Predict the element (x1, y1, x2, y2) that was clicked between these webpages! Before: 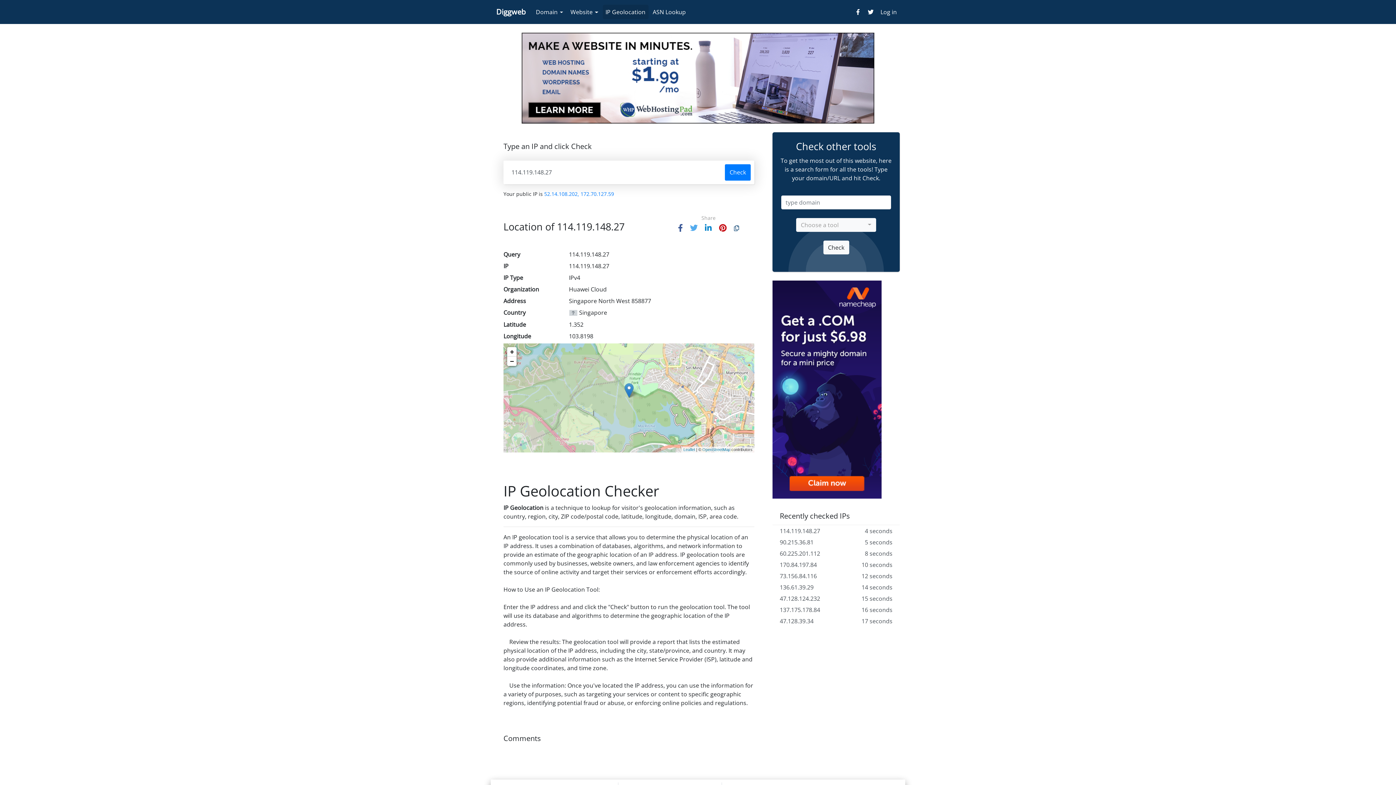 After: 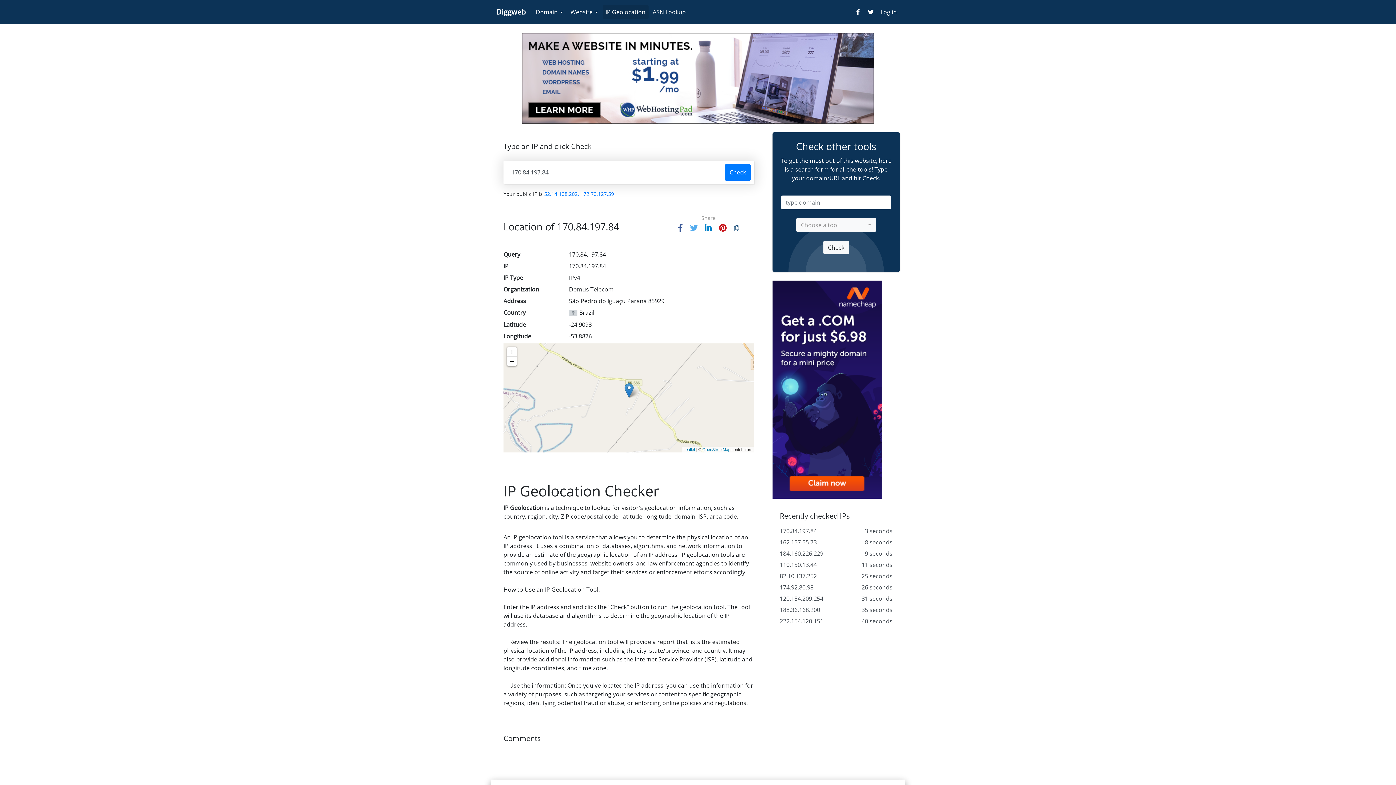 Action: bbox: (772, 559, 900, 570) label: 170.84.197.84
10 seconds